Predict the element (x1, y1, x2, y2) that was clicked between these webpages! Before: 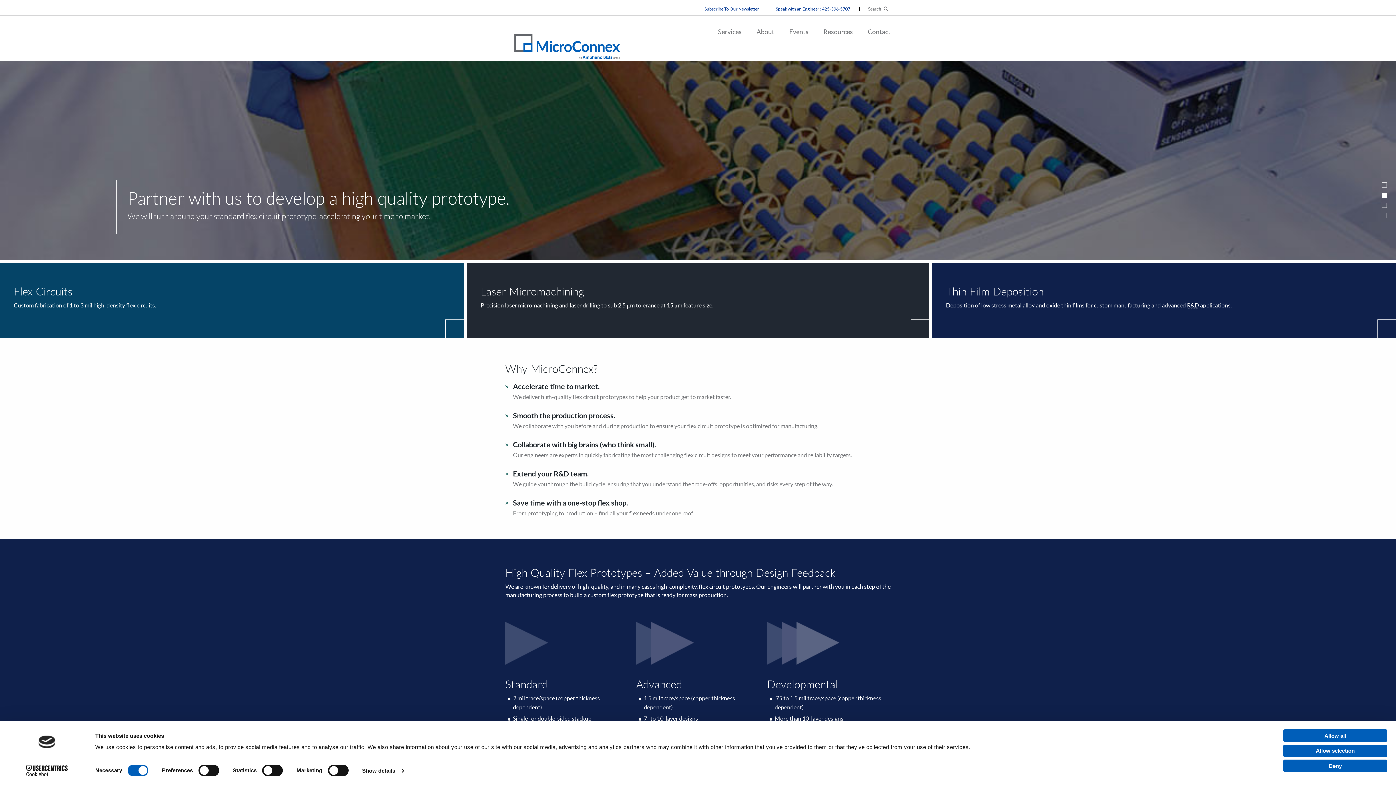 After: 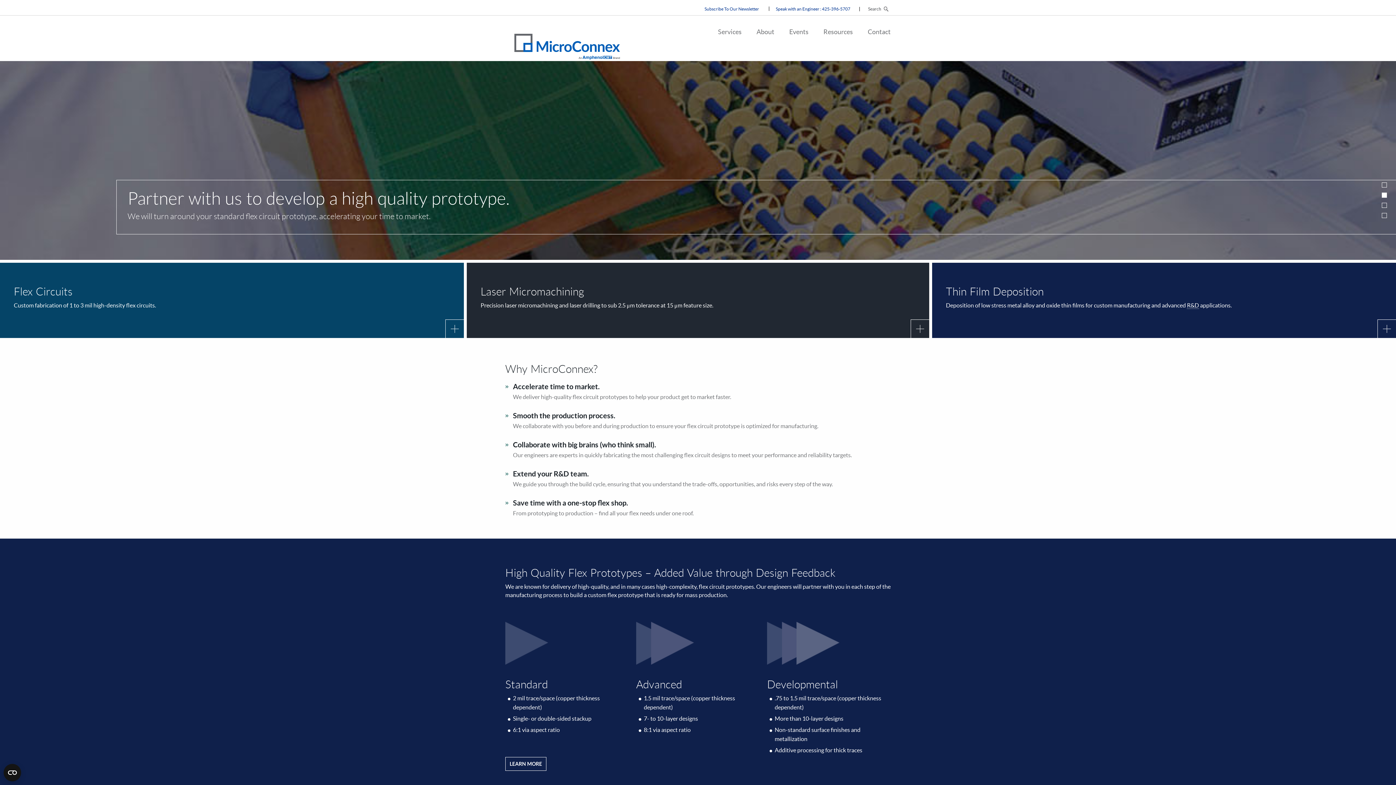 Action: bbox: (1283, 729, 1387, 742) label: Allow all